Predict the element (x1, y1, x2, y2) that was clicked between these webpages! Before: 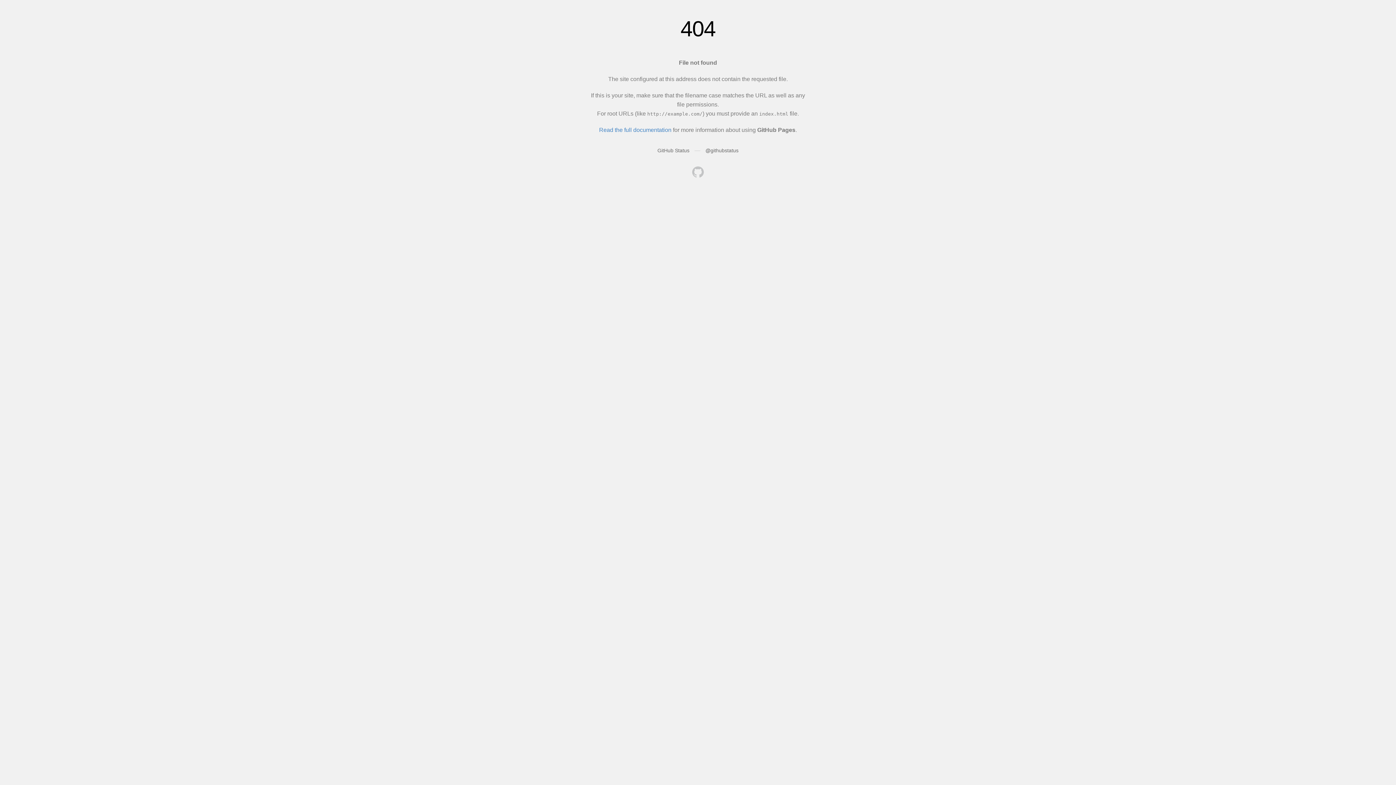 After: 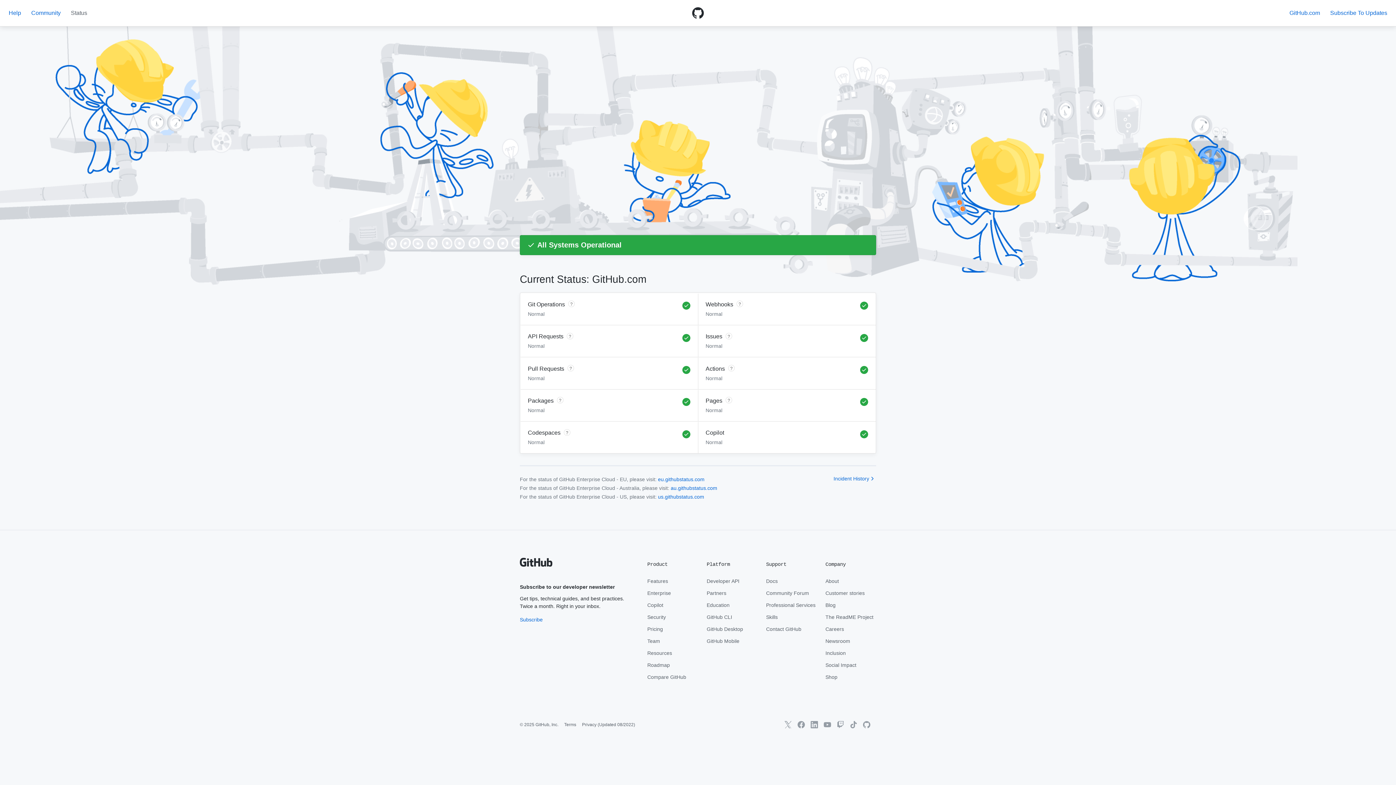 Action: bbox: (657, 147, 689, 153) label: GitHub Status